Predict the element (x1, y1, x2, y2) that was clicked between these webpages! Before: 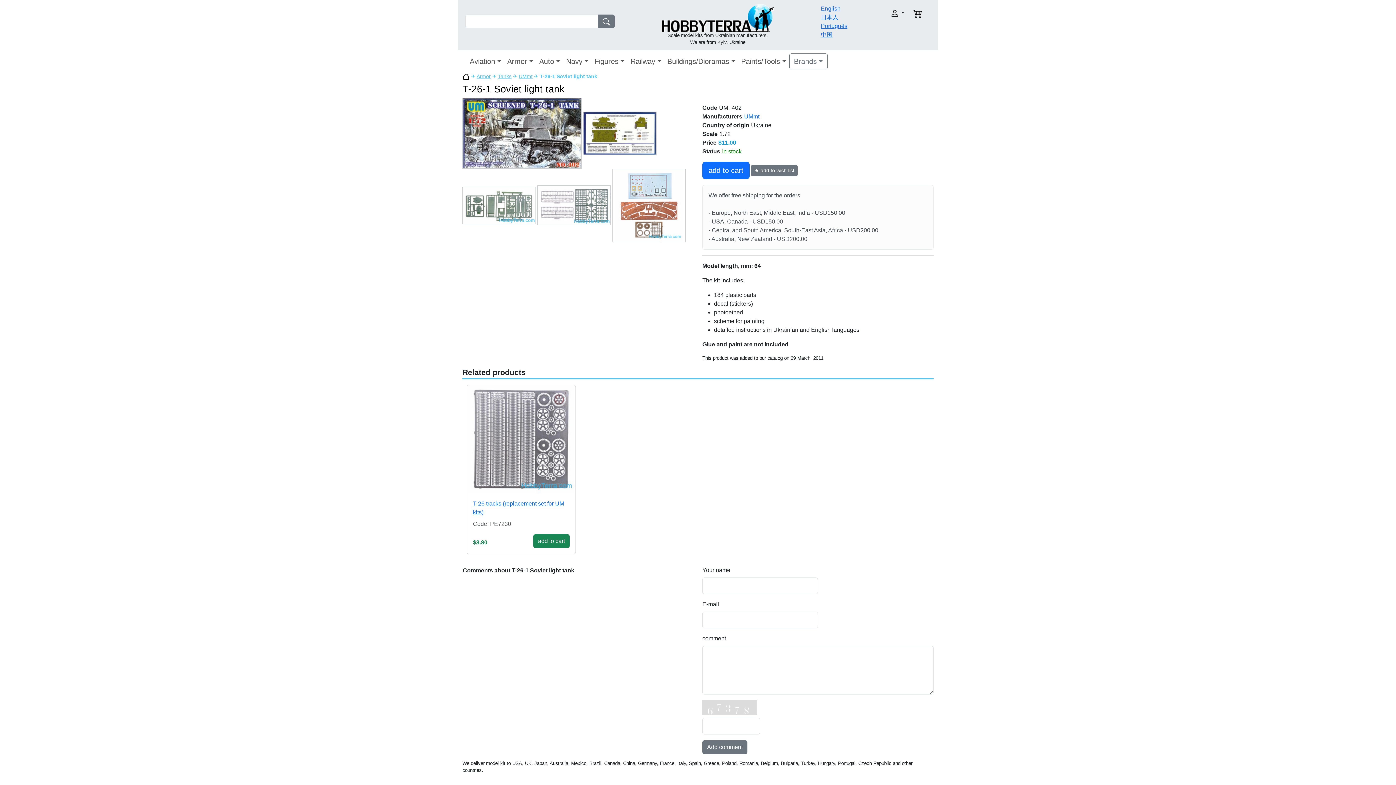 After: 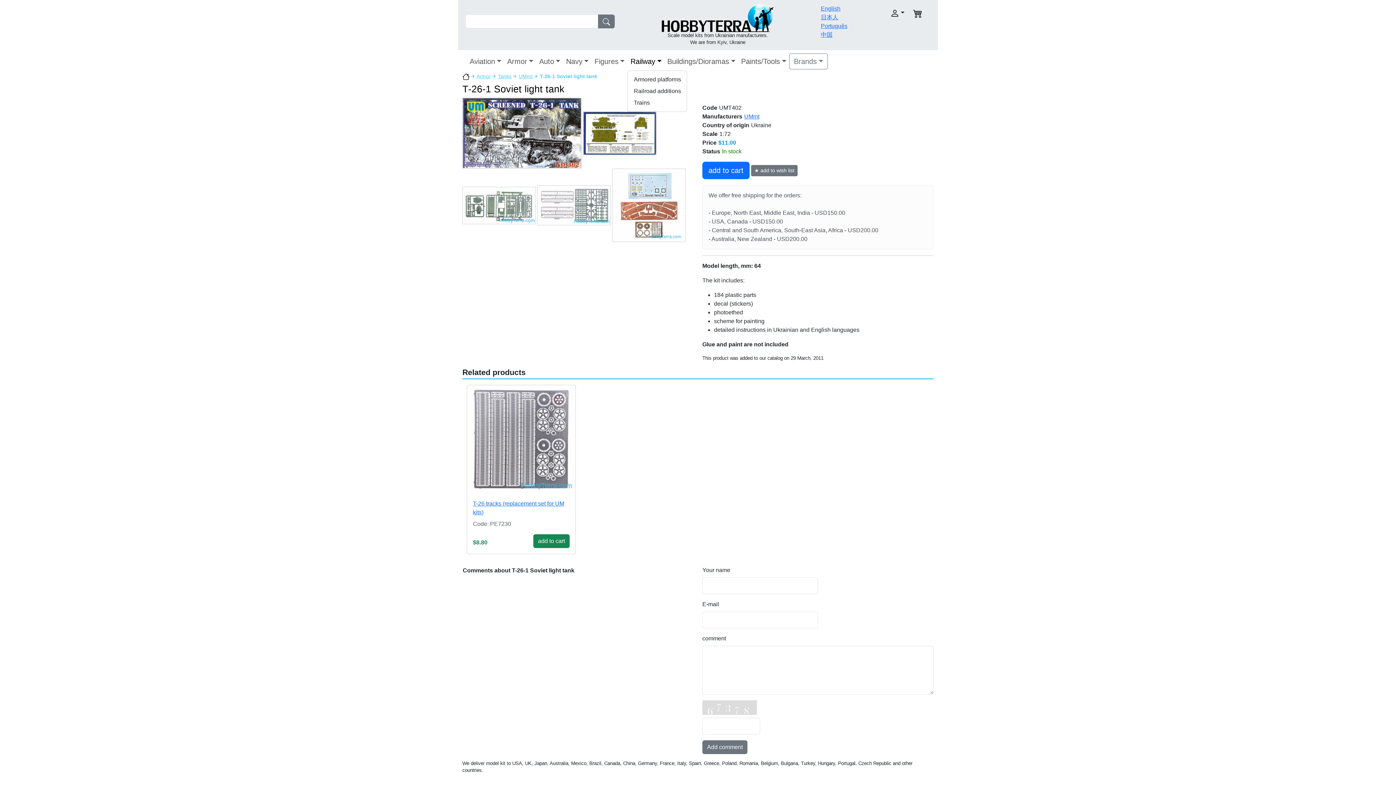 Action: label: Railway bbox: (627, 53, 664, 69)